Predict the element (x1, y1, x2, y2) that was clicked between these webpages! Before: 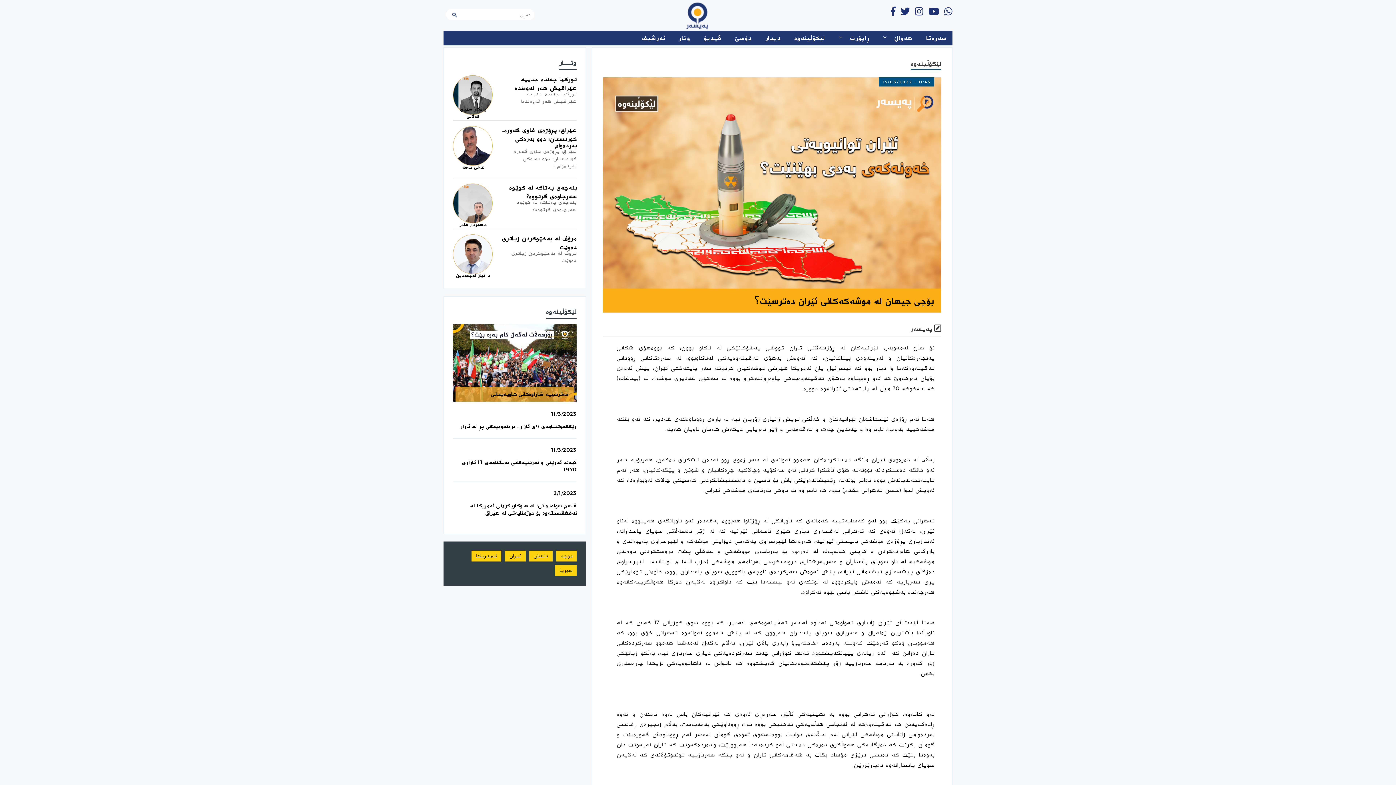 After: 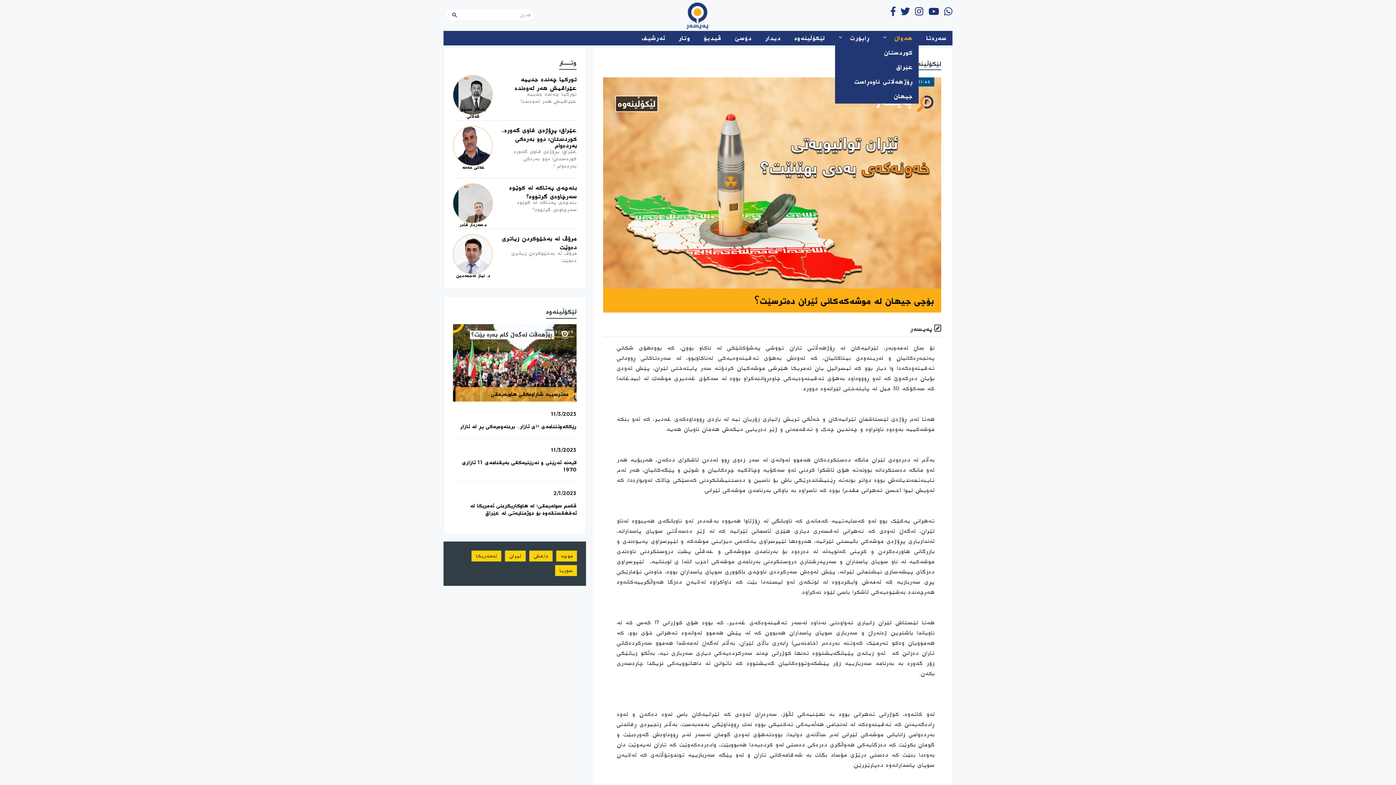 Action: bbox: (877, 30, 918, 45) label: هەواڵ